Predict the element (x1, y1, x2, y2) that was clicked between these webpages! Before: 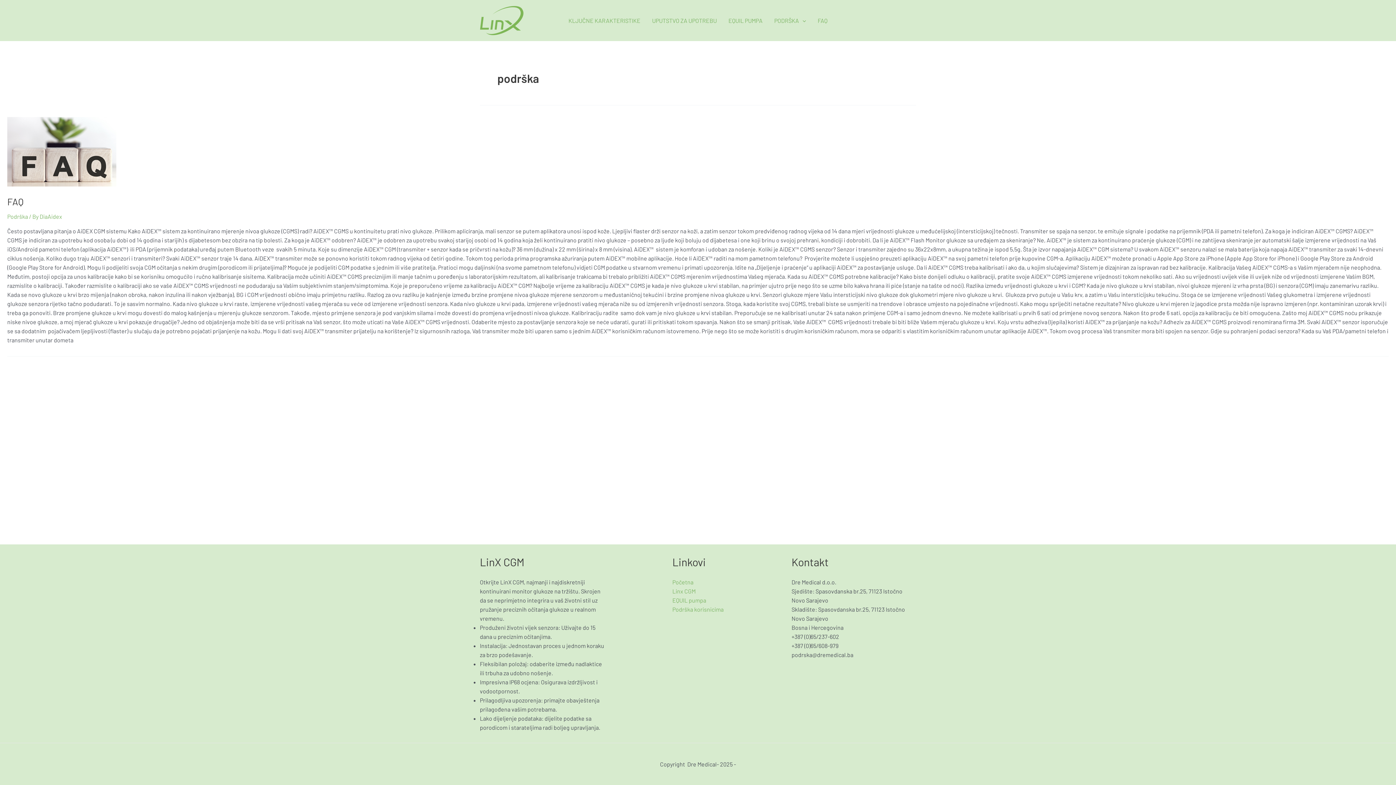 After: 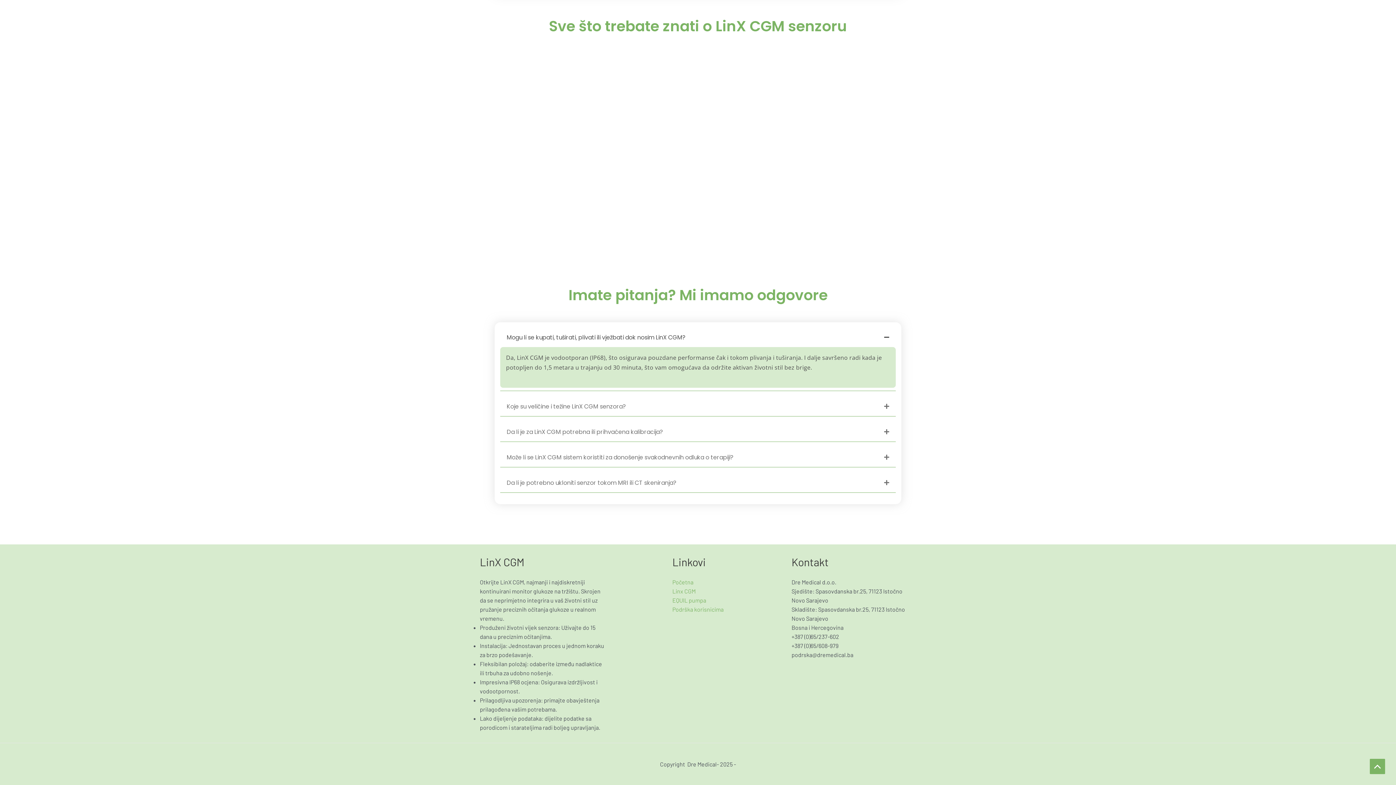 Action: label: FAQ bbox: (812, 14, 833, 26)